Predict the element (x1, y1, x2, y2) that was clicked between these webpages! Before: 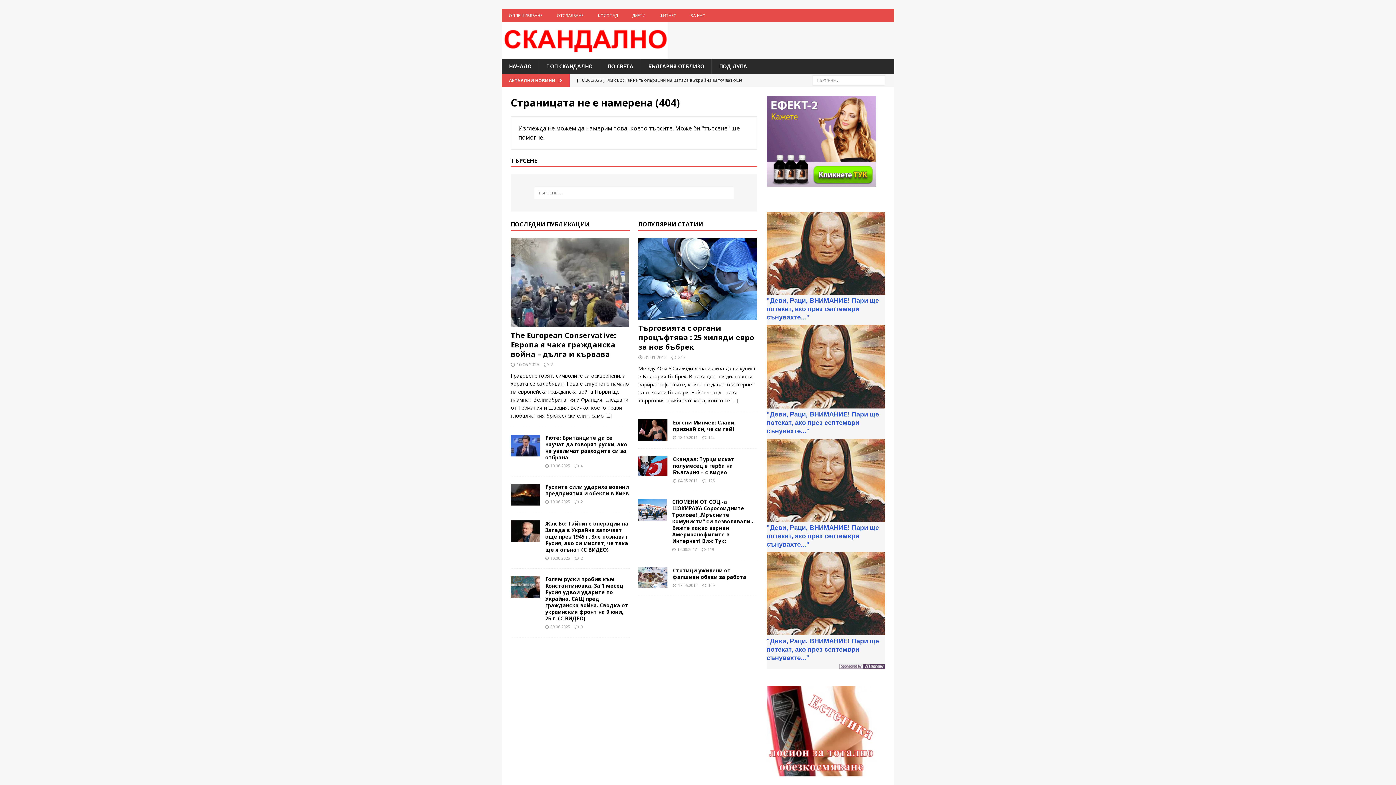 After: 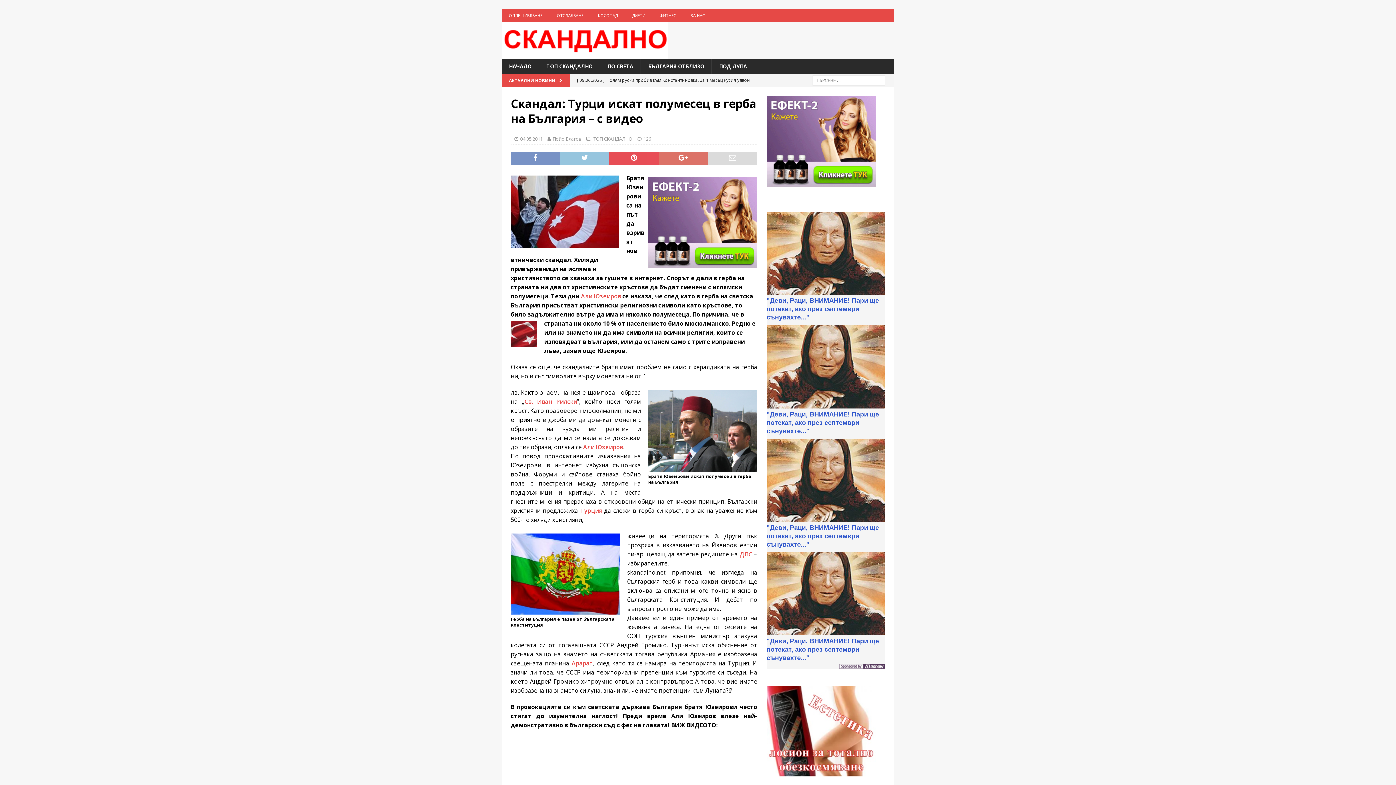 Action: bbox: (673, 456, 734, 476) label: Скандал: Турци искат полумесец в герба на България – с видео